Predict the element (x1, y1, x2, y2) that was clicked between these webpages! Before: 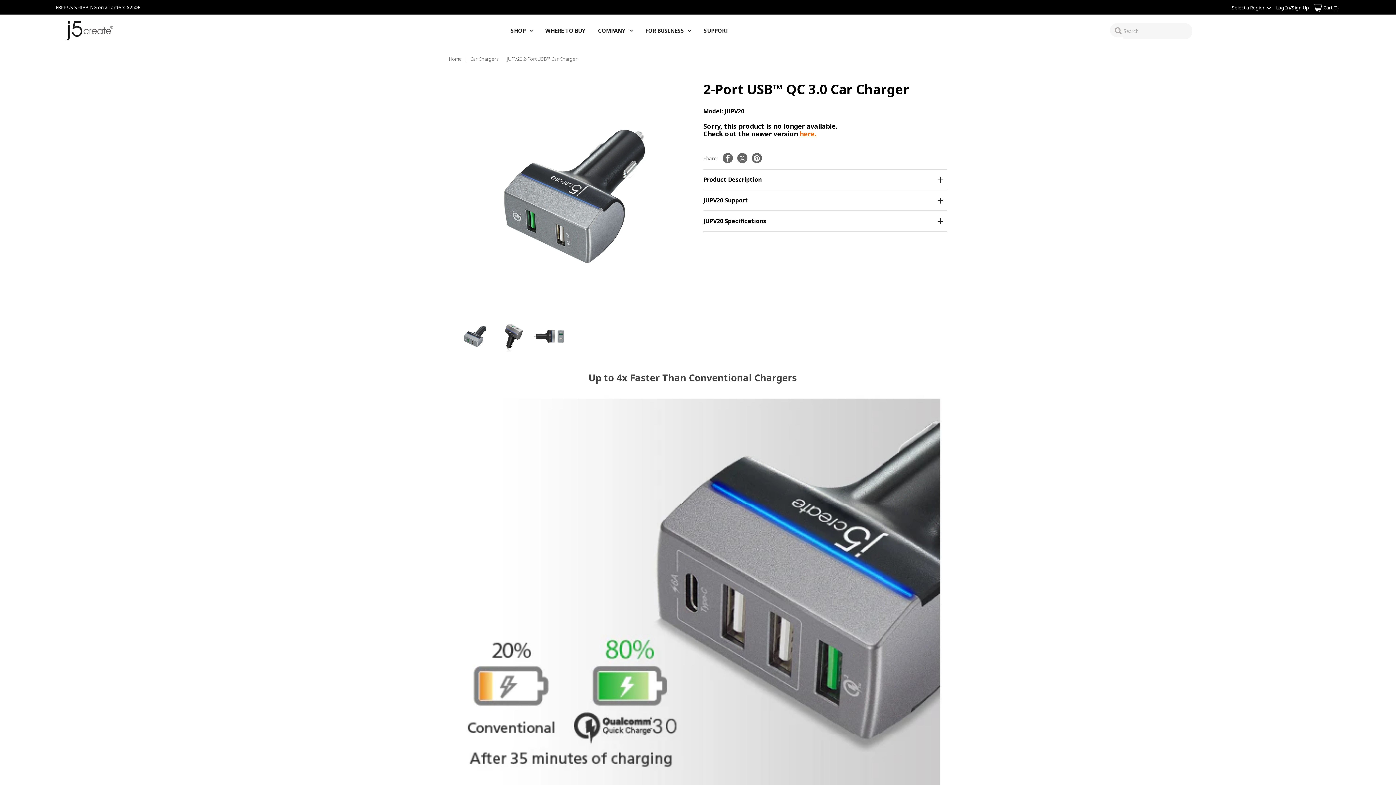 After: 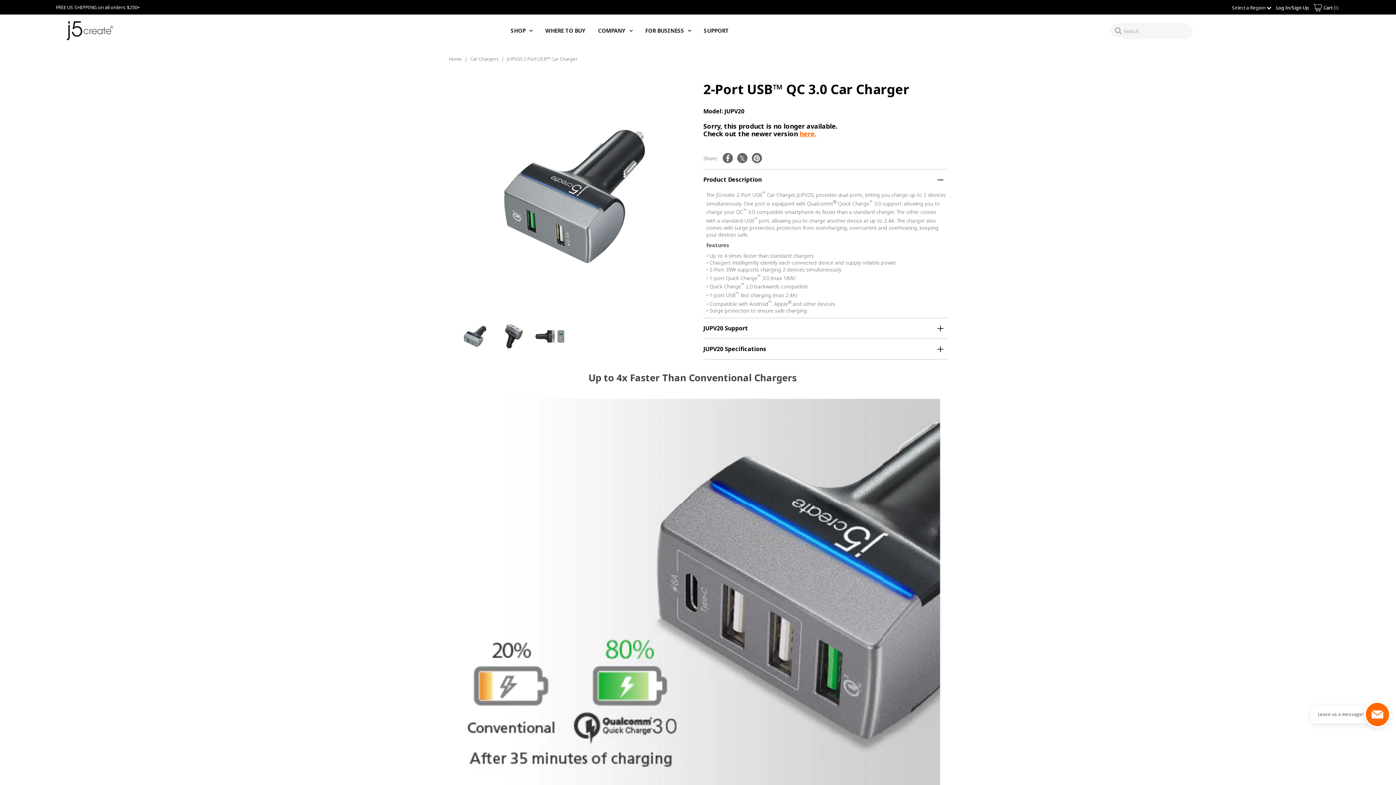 Action: bbox: (703, 169, 947, 189) label: Product Description